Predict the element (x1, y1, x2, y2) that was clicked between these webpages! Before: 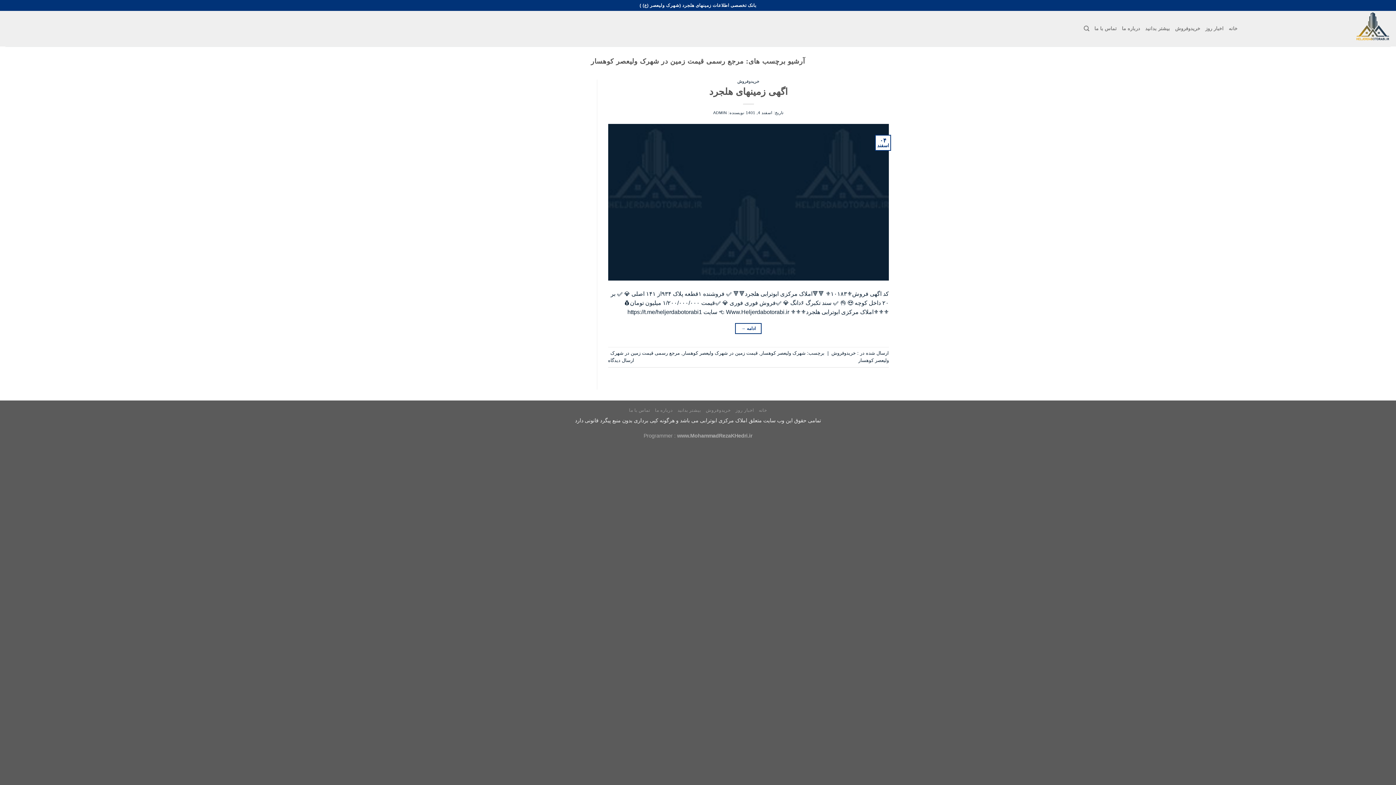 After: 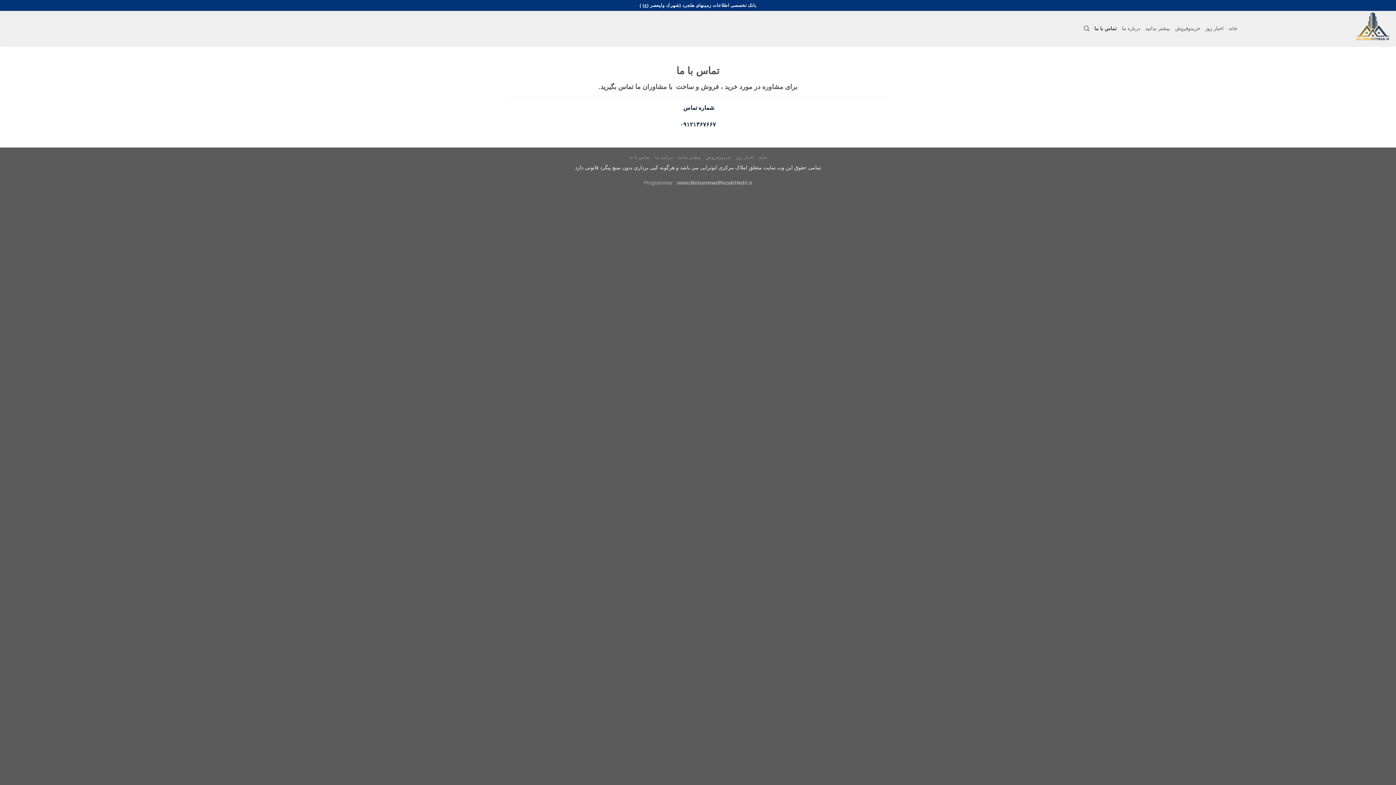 Action: label: تماس با ما bbox: (1094, 21, 1117, 36)